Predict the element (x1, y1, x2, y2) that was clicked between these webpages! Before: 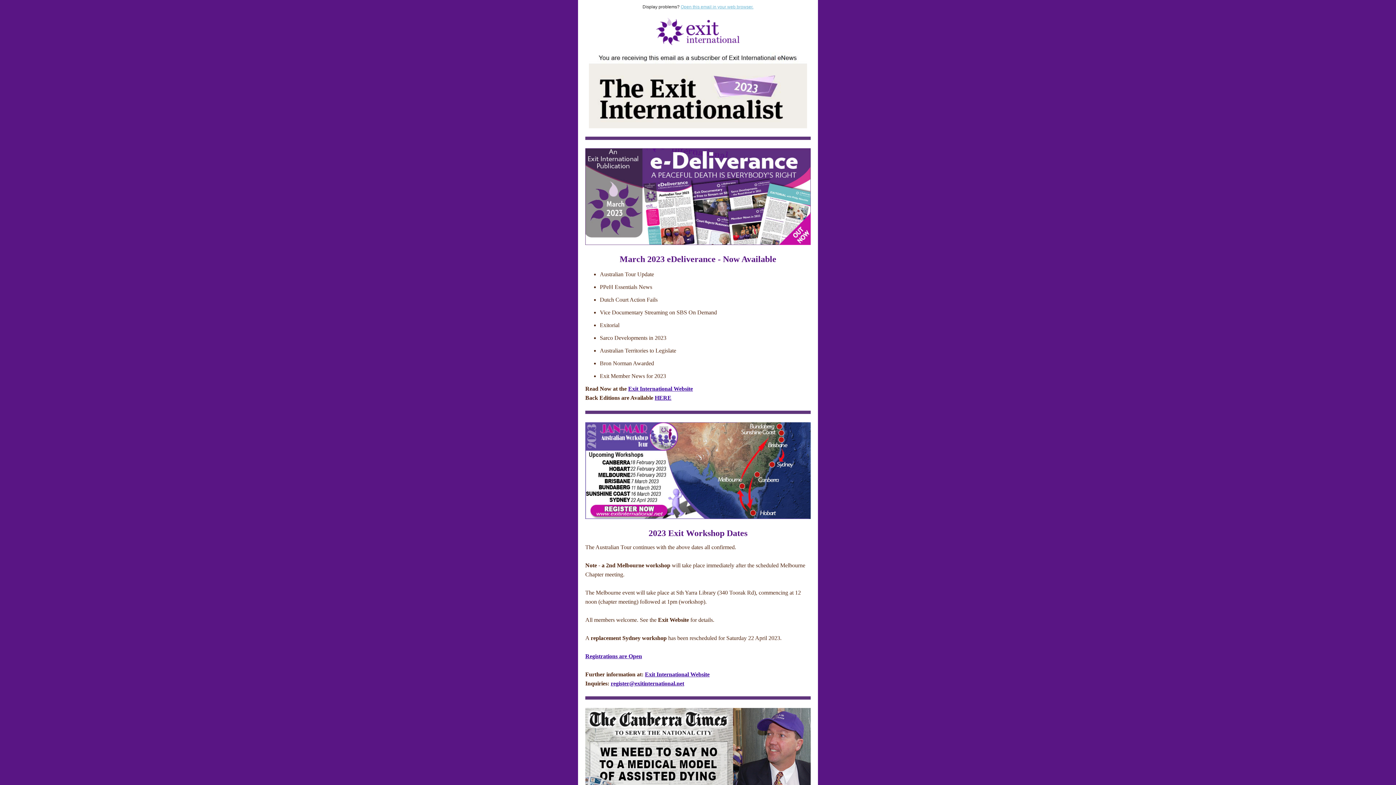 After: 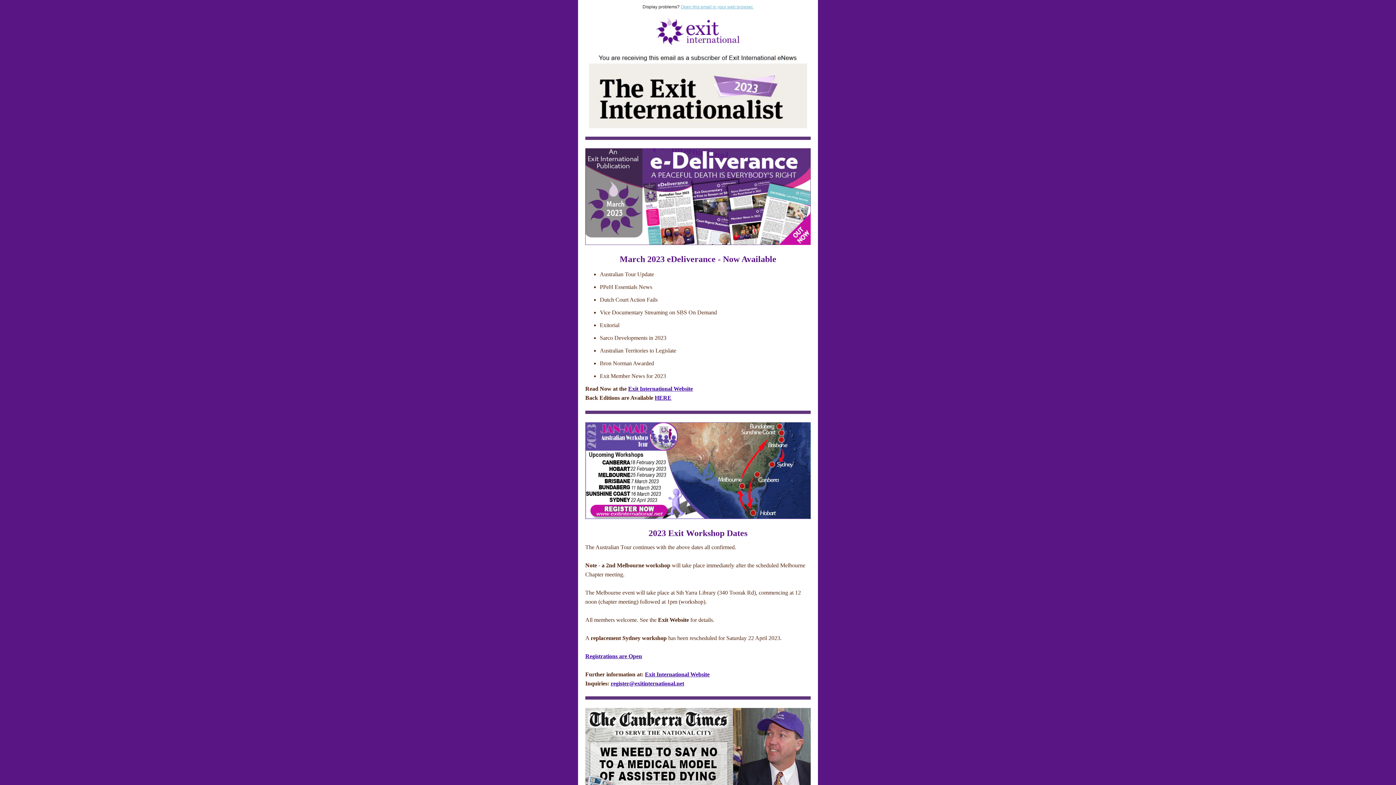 Action: bbox: (610, 680, 684, 686) label: register@exitinternational.net